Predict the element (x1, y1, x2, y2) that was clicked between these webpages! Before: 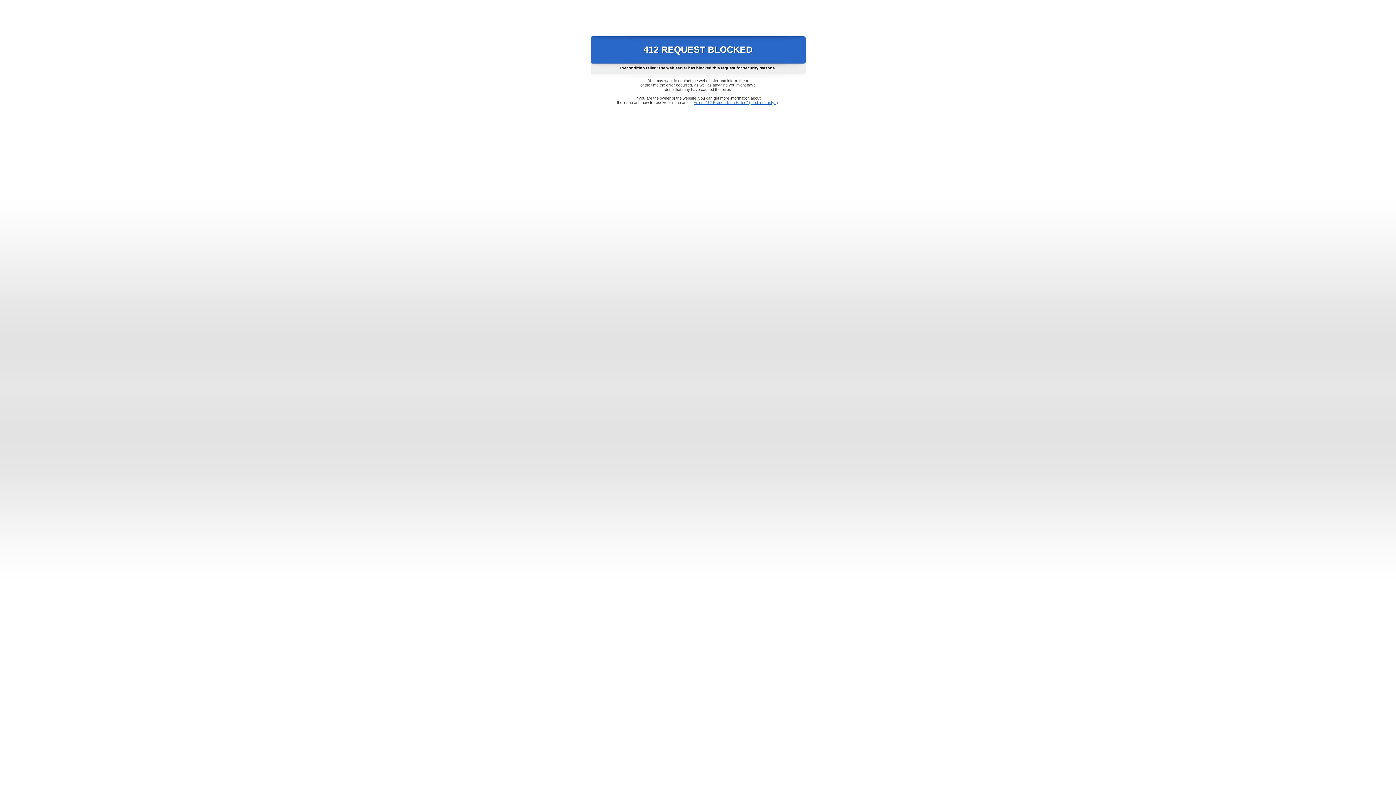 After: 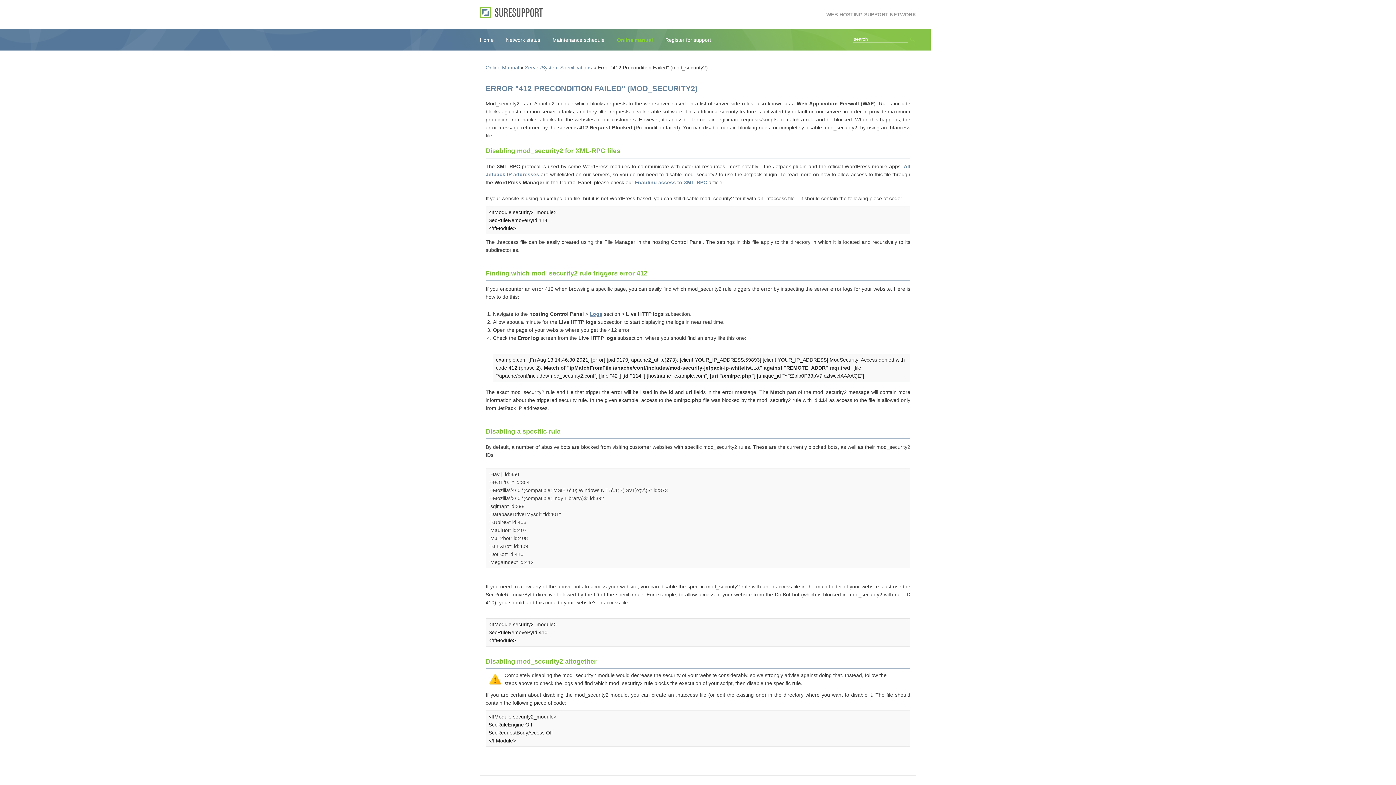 Action: bbox: (693, 100, 778, 104) label: Error "412 Precondition Failed" (mod_security2)